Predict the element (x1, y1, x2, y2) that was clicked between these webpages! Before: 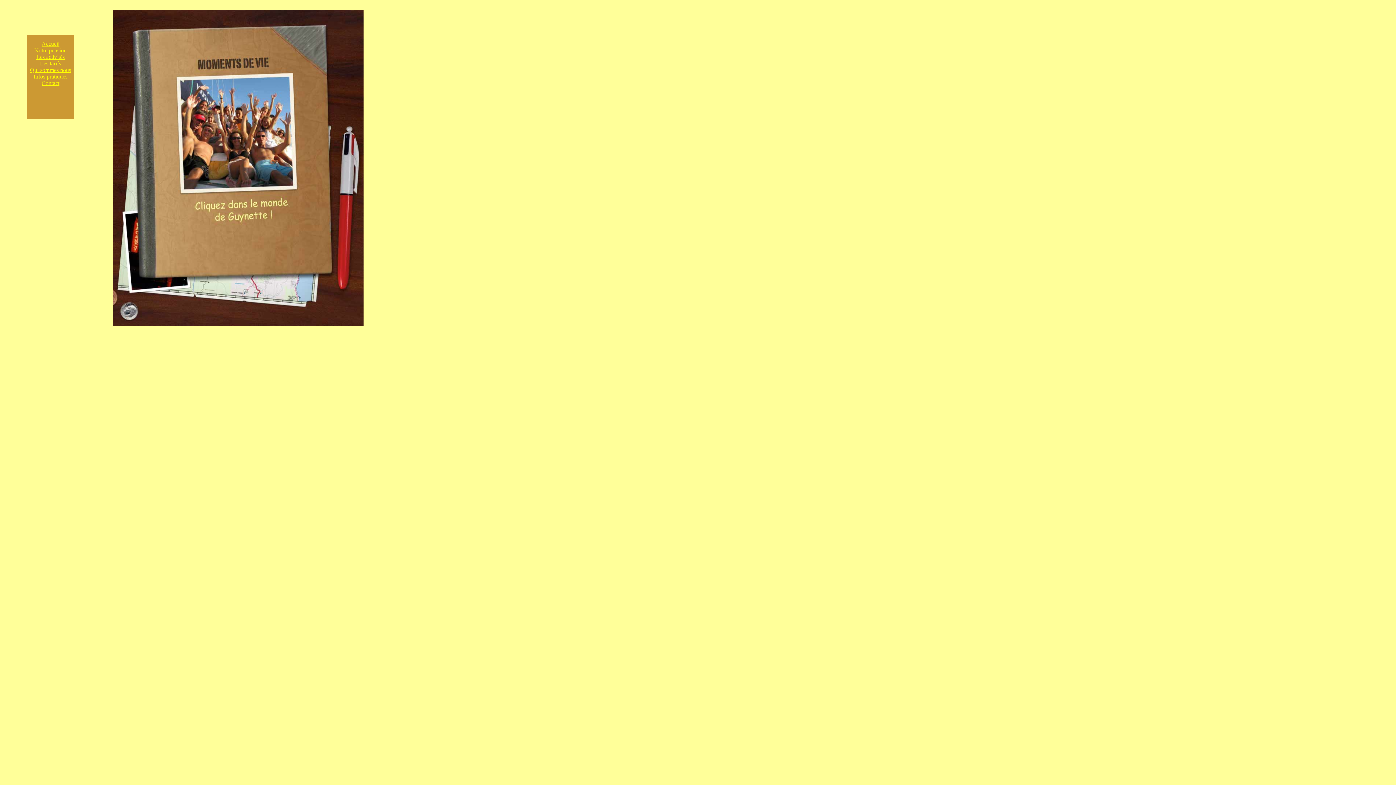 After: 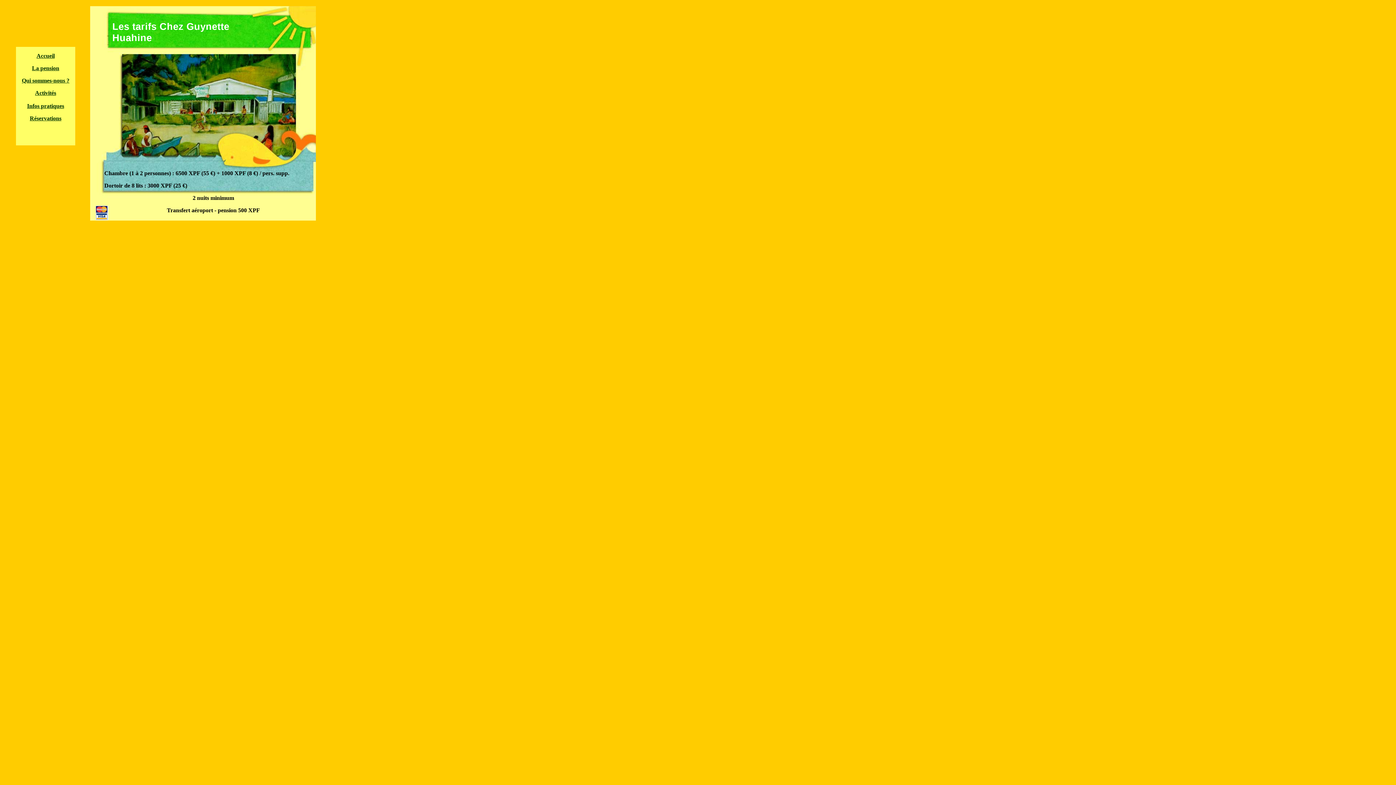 Action: label: Les tarifs bbox: (40, 60, 61, 66)